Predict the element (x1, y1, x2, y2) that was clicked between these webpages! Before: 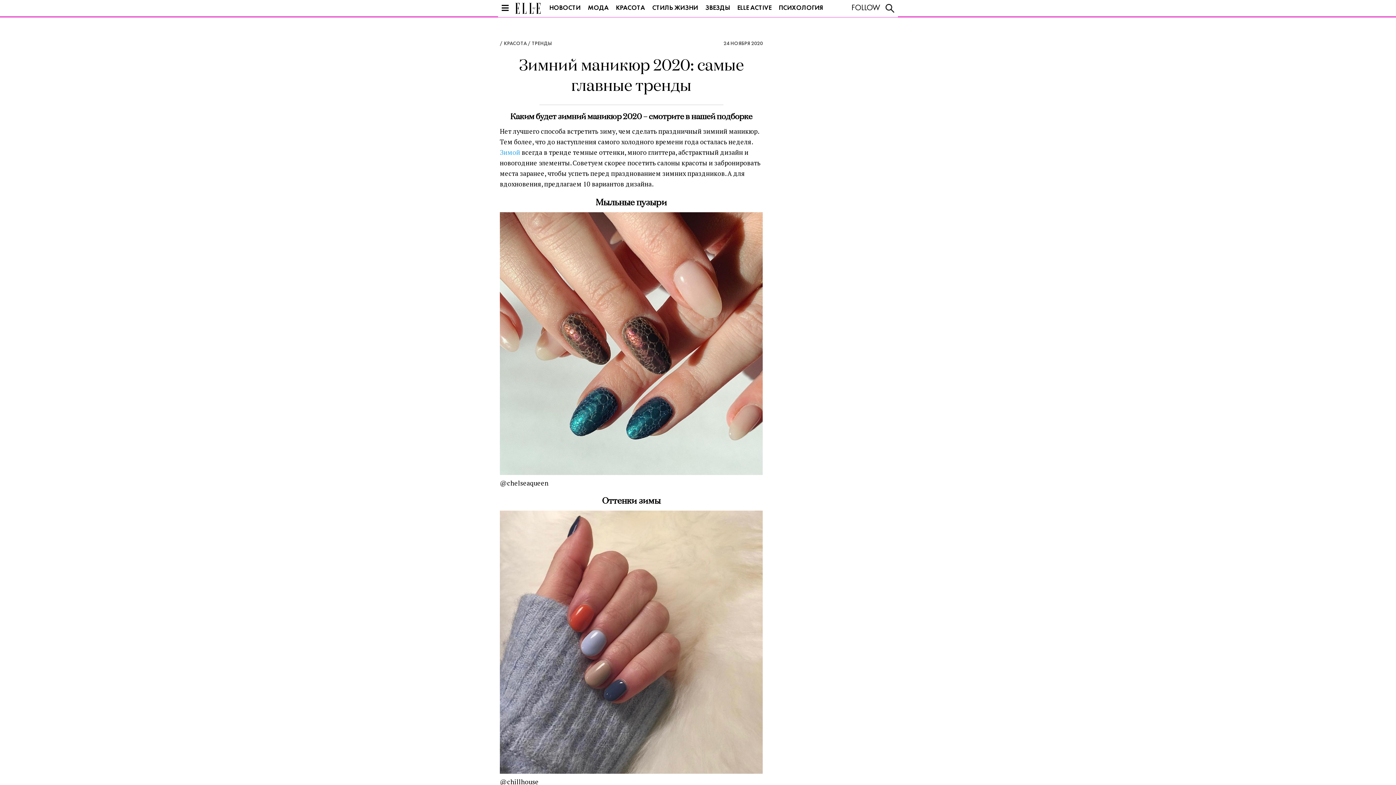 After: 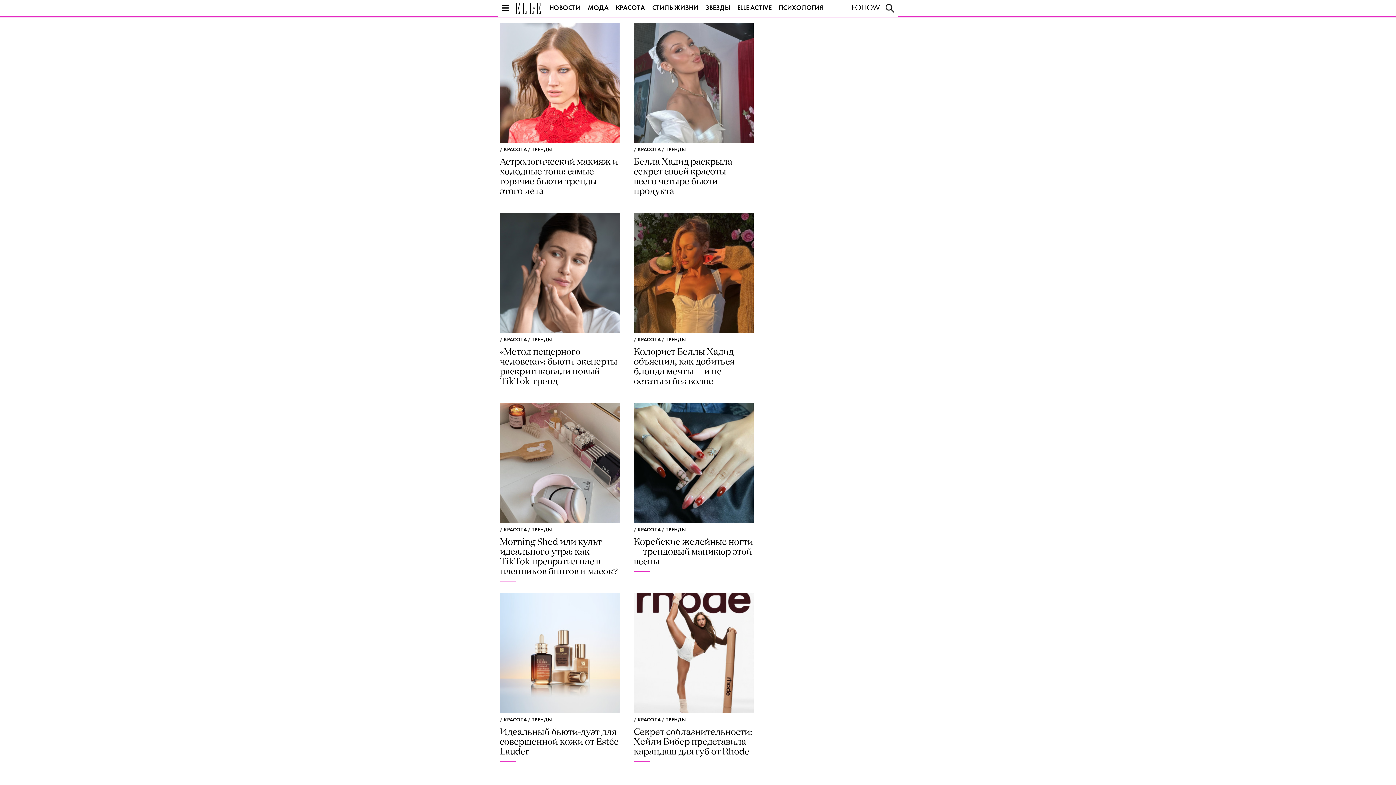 Action: label: ТРЕНДЫ bbox: (532, 41, 552, 46)